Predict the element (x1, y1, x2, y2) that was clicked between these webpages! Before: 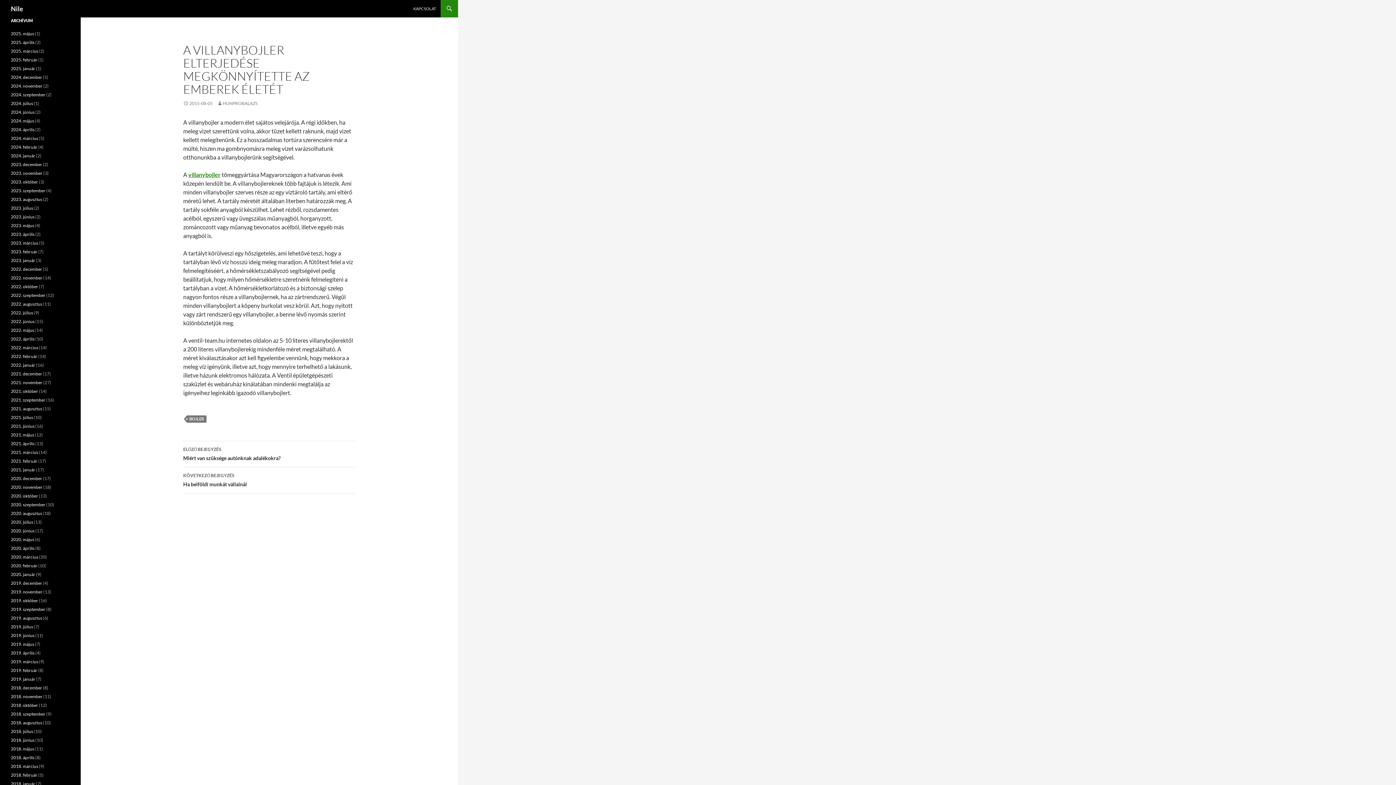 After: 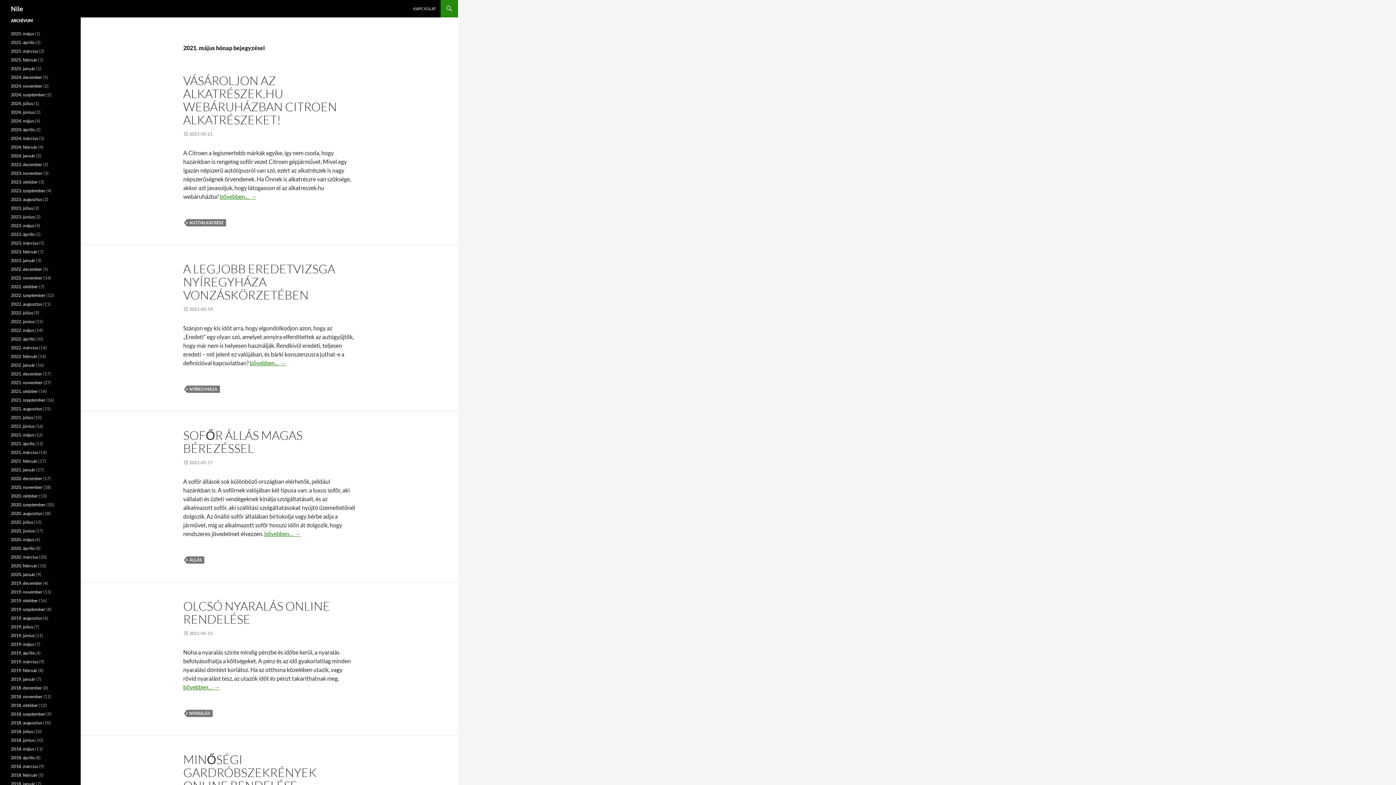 Action: bbox: (10, 432, 34, 437) label: 2021. május